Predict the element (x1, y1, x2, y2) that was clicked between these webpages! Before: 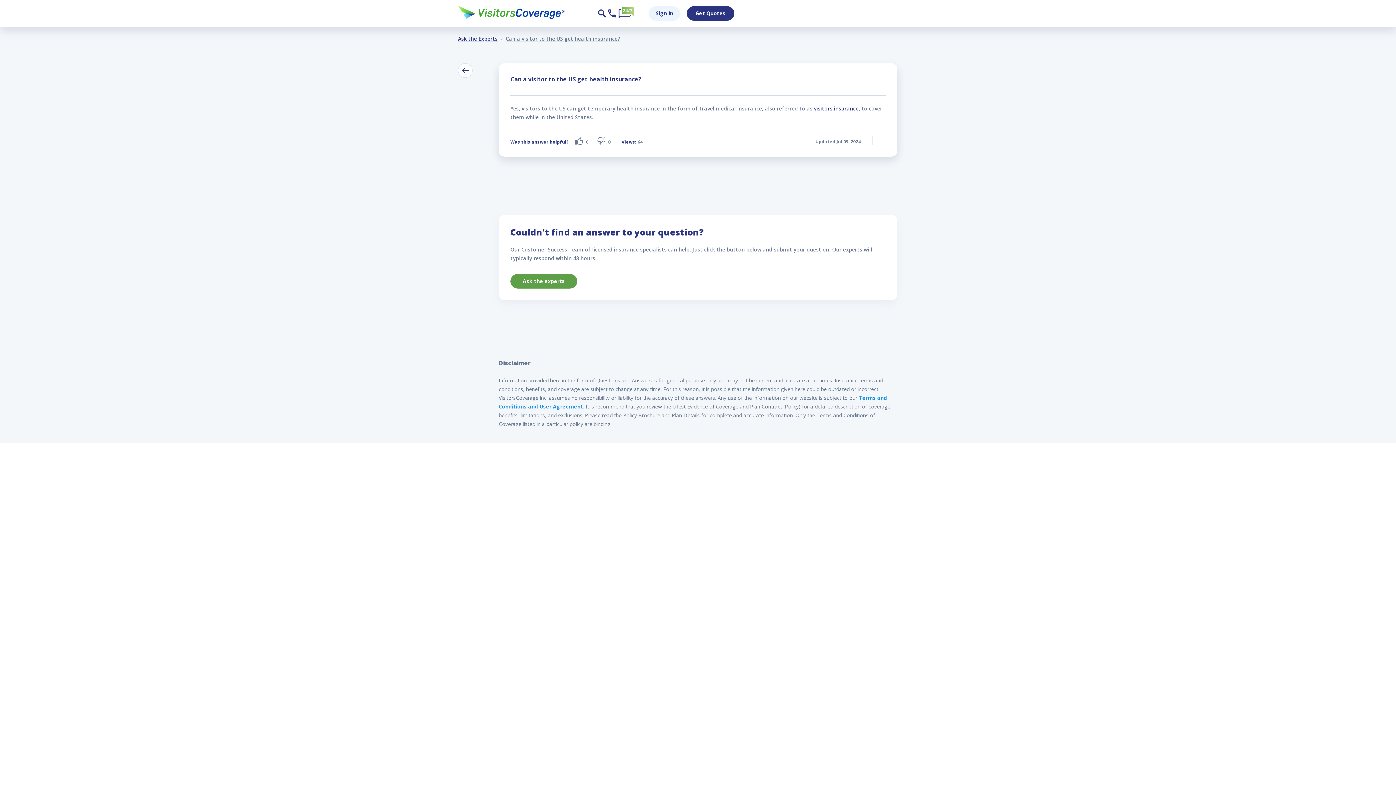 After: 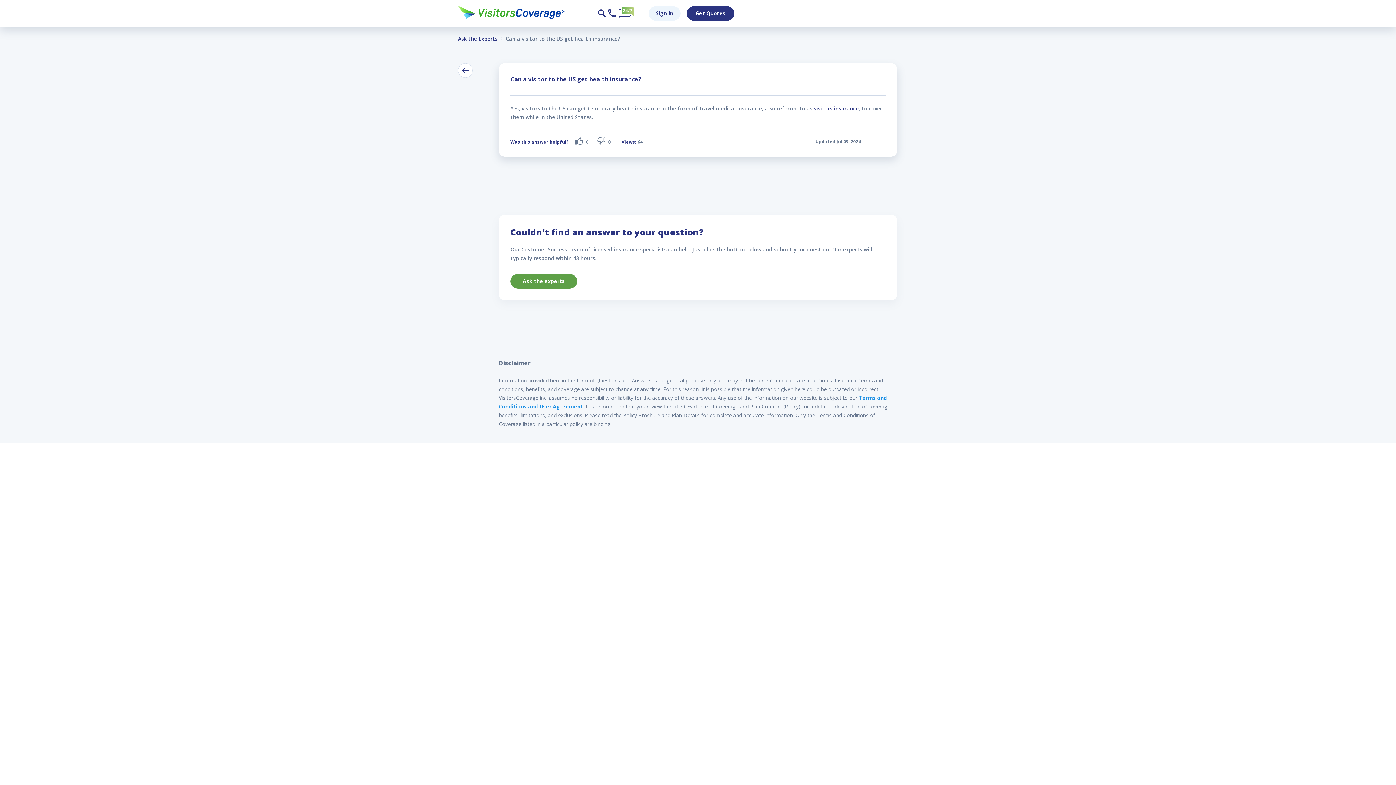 Action: bbox: (505, 35, 620, 42) label: Can a visitor to the US get health insurance?